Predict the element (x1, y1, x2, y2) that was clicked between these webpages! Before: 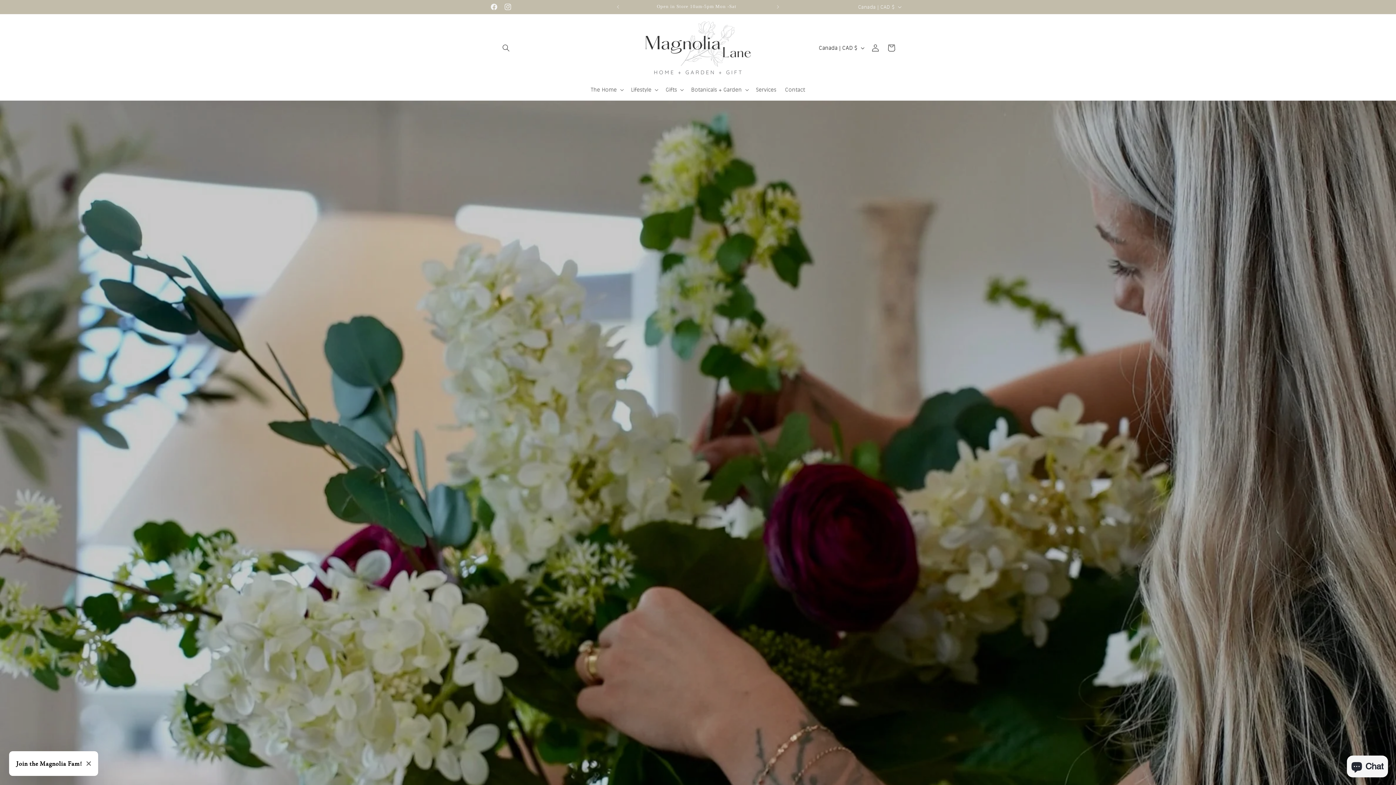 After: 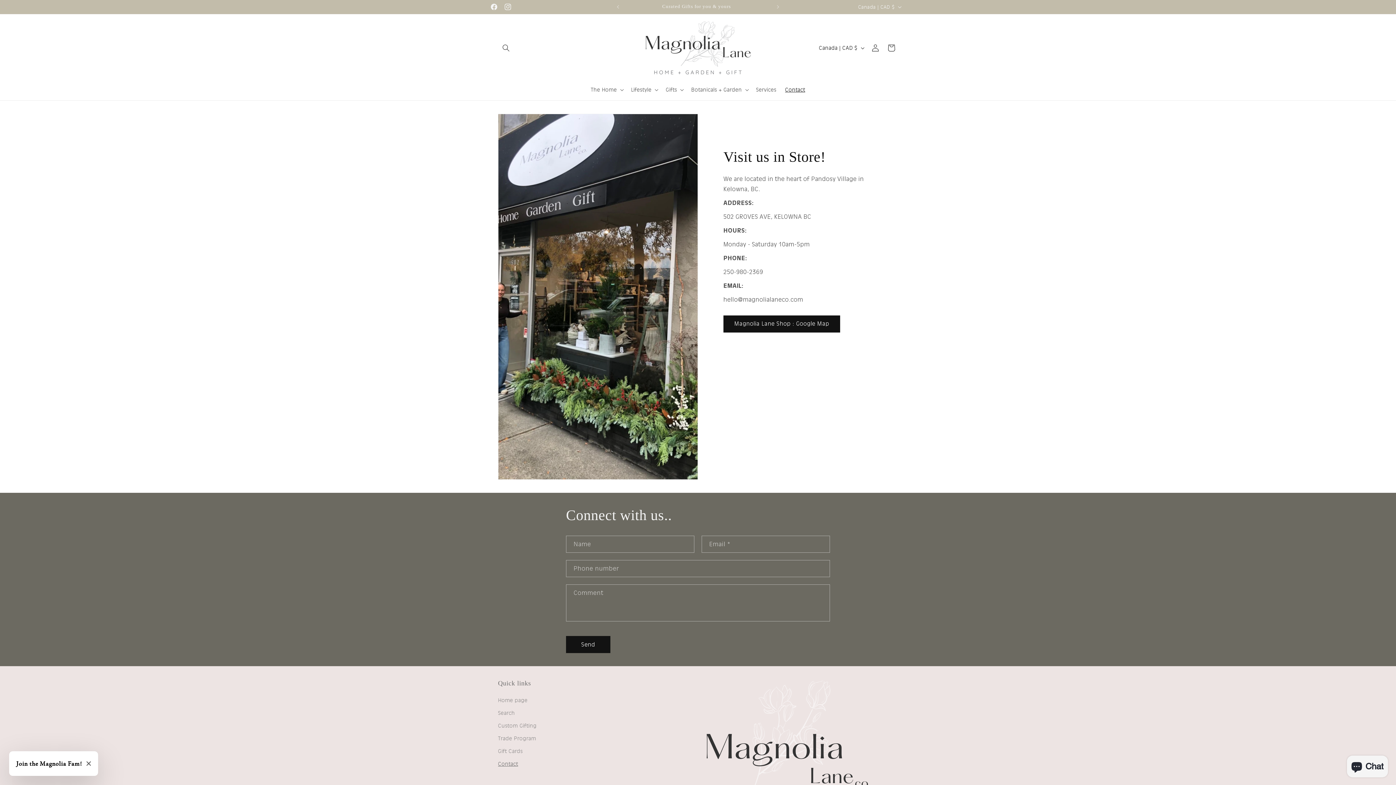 Action: label: Contact bbox: (780, 82, 809, 97)